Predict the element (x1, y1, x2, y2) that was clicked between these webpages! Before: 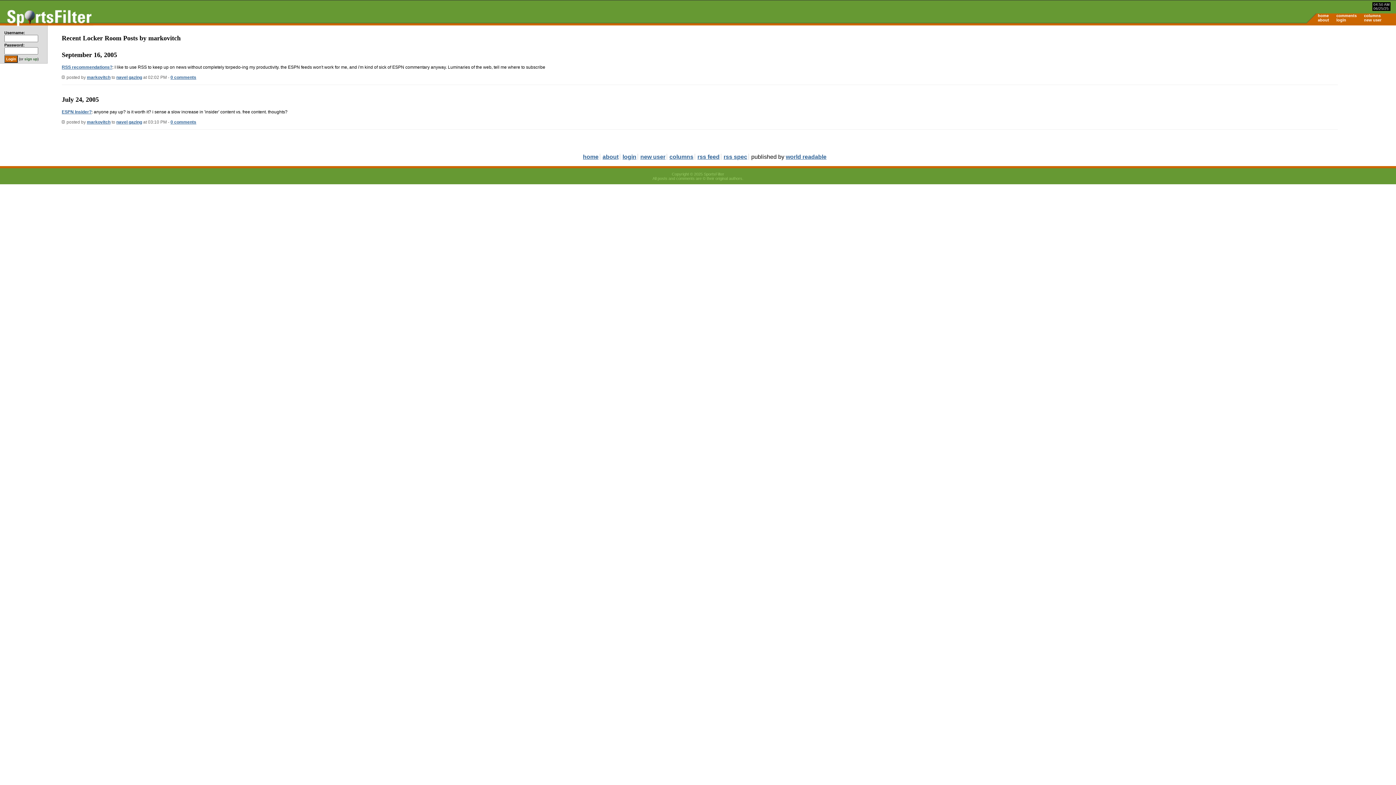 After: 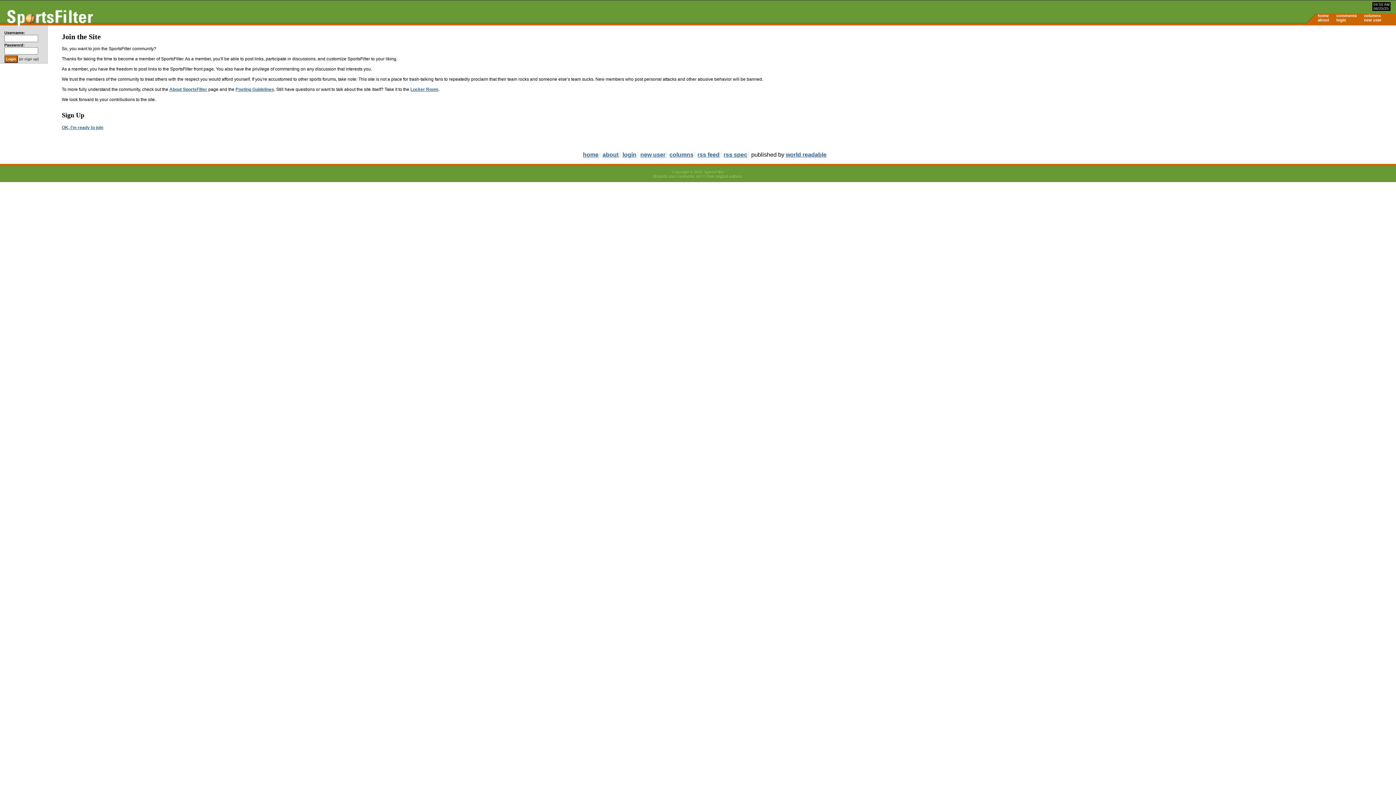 Action: bbox: (1364, 17, 1381, 22) label: new user